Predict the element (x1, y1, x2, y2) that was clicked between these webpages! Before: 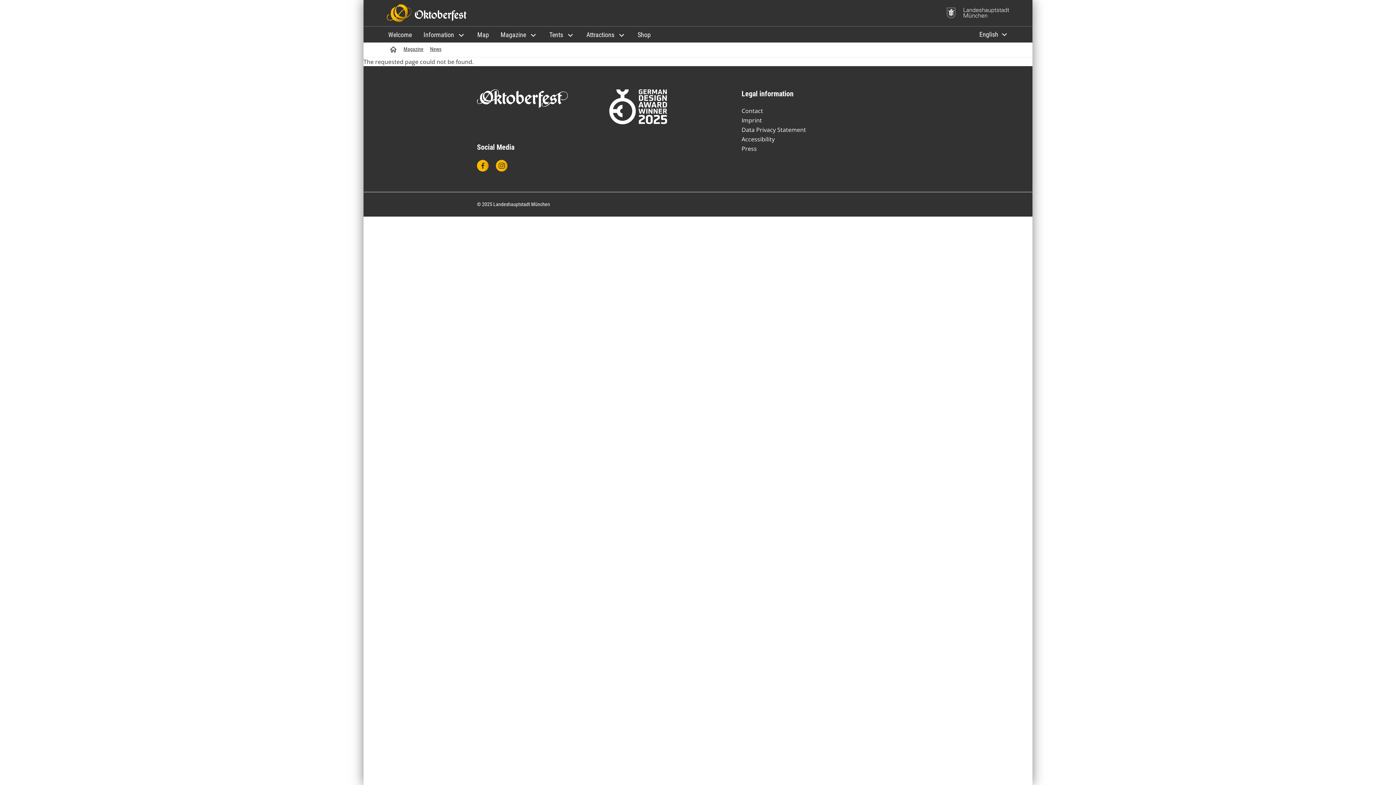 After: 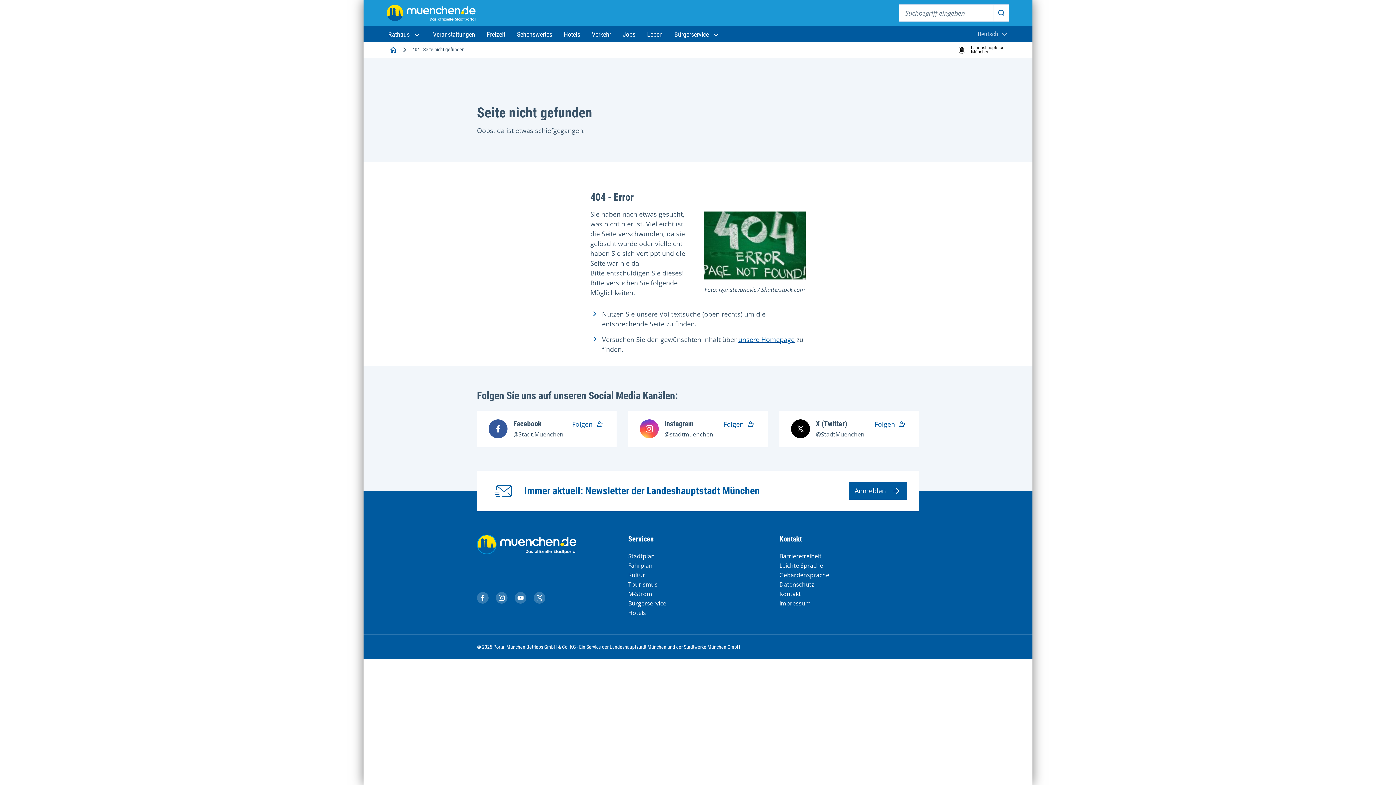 Action: label: Press bbox: (741, 144, 757, 152)